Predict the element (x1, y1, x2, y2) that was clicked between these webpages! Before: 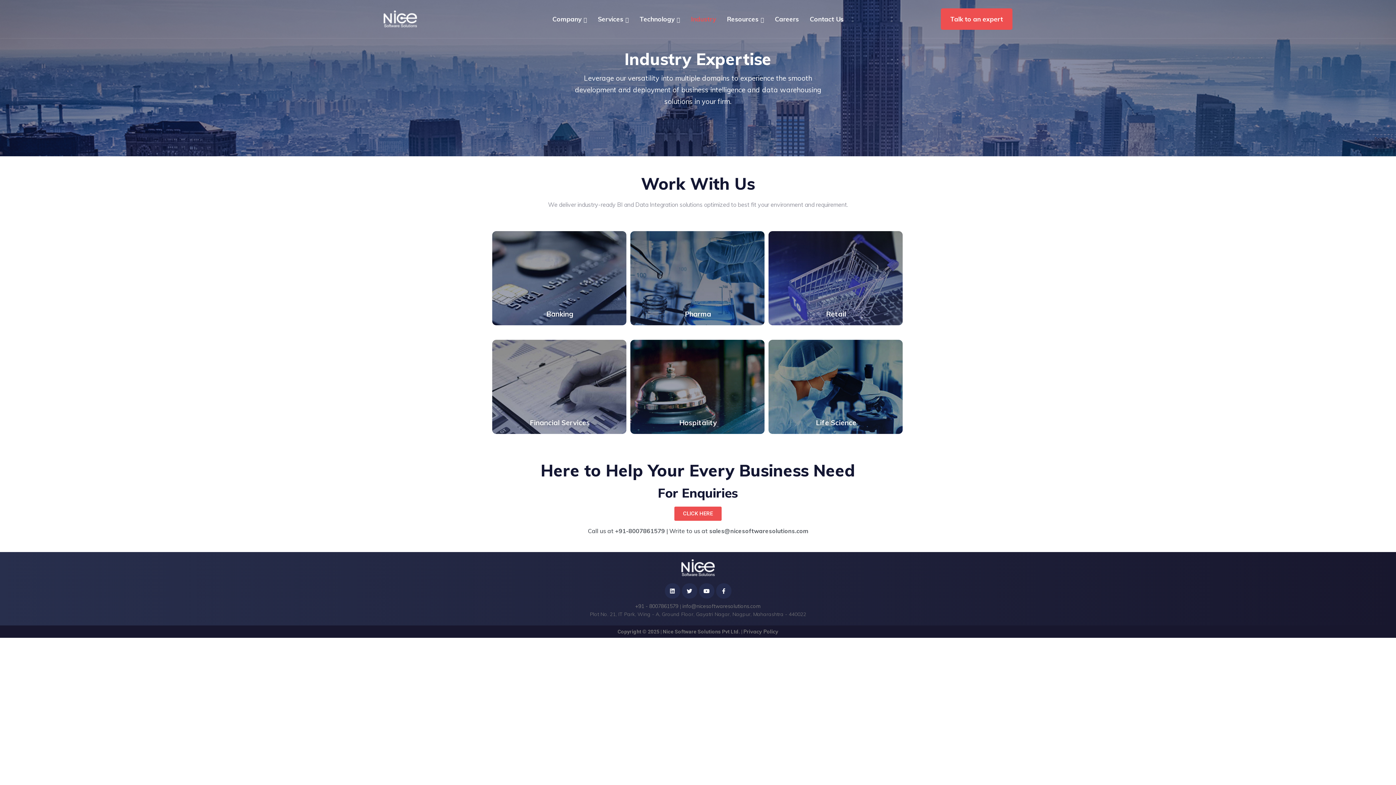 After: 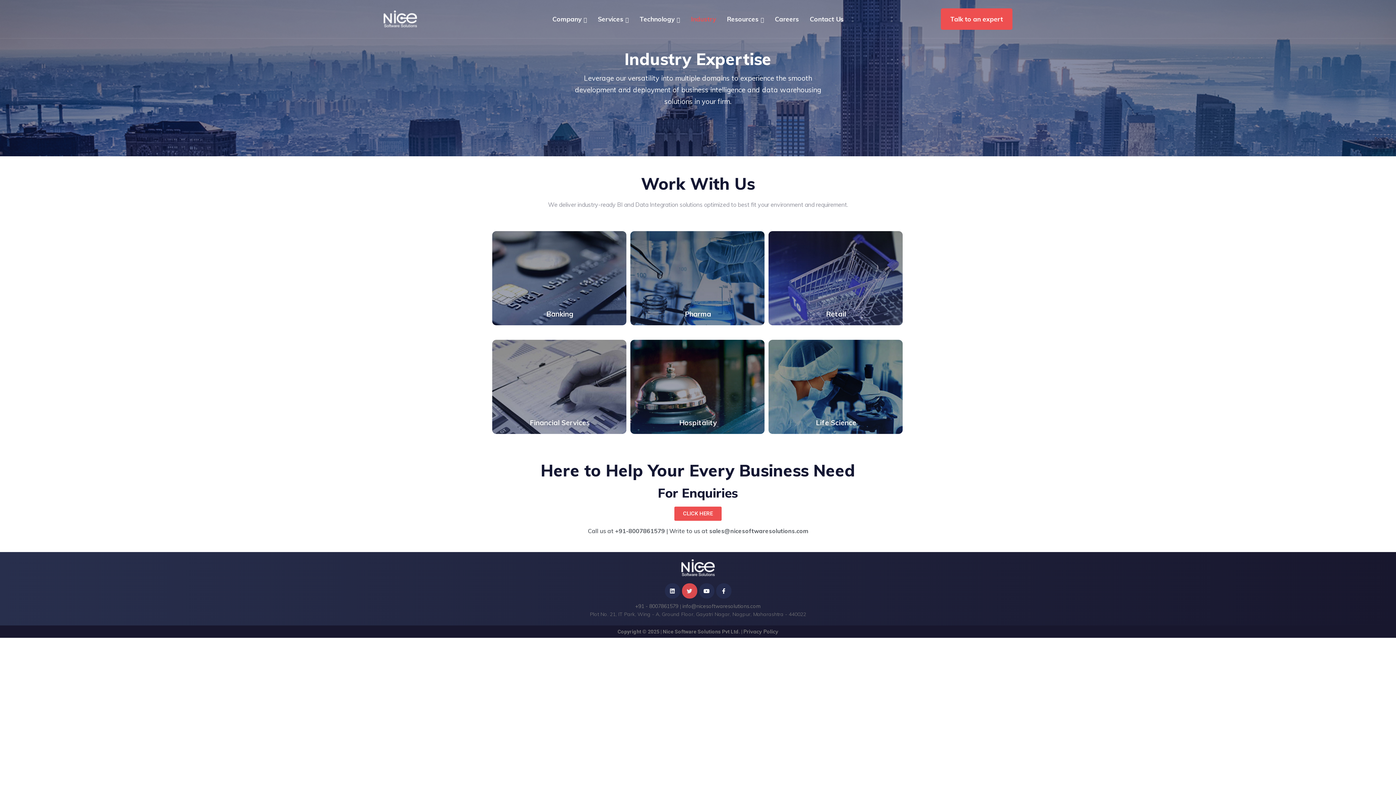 Action: label: Twitter bbox: (682, 583, 697, 598)